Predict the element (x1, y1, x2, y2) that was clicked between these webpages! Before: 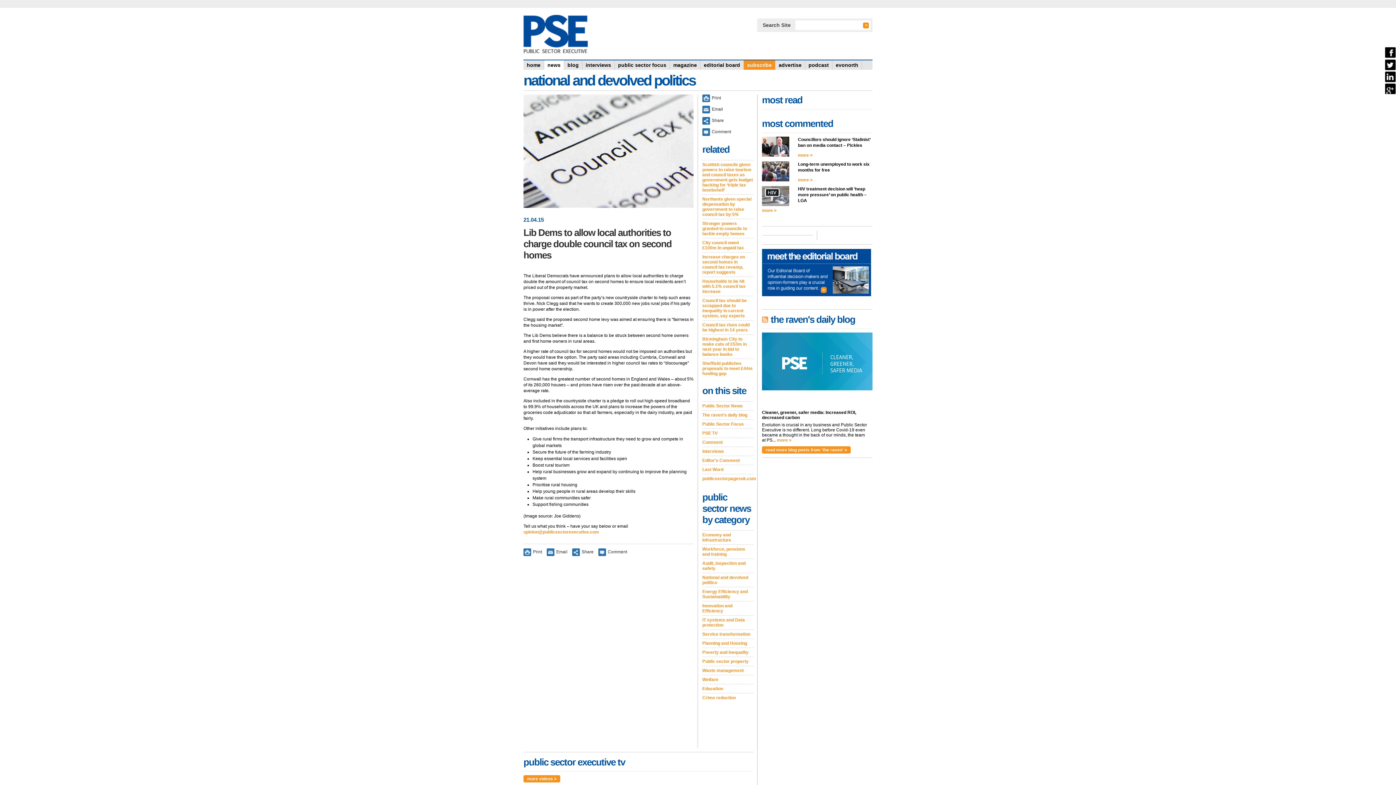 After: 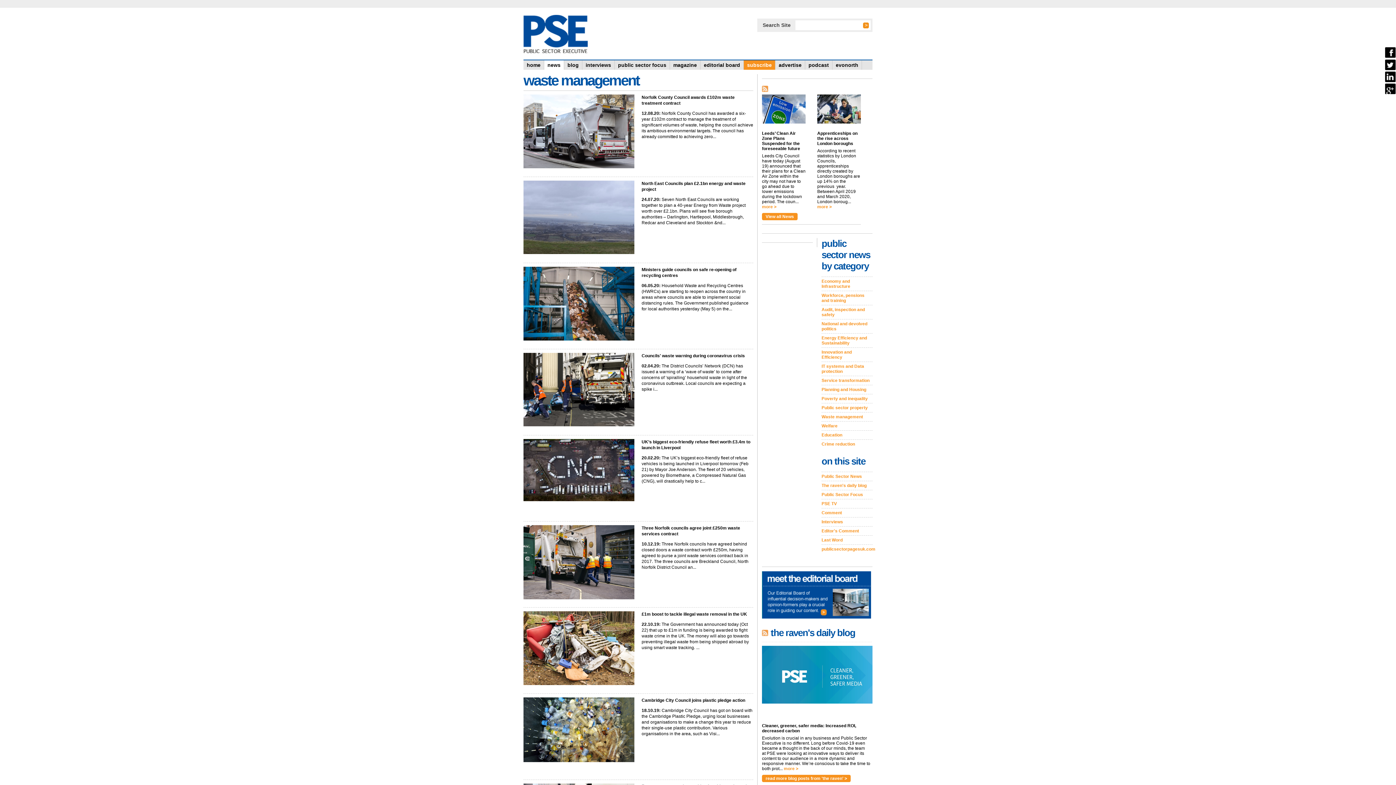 Action: label: Waste management bbox: (702, 666, 753, 675)